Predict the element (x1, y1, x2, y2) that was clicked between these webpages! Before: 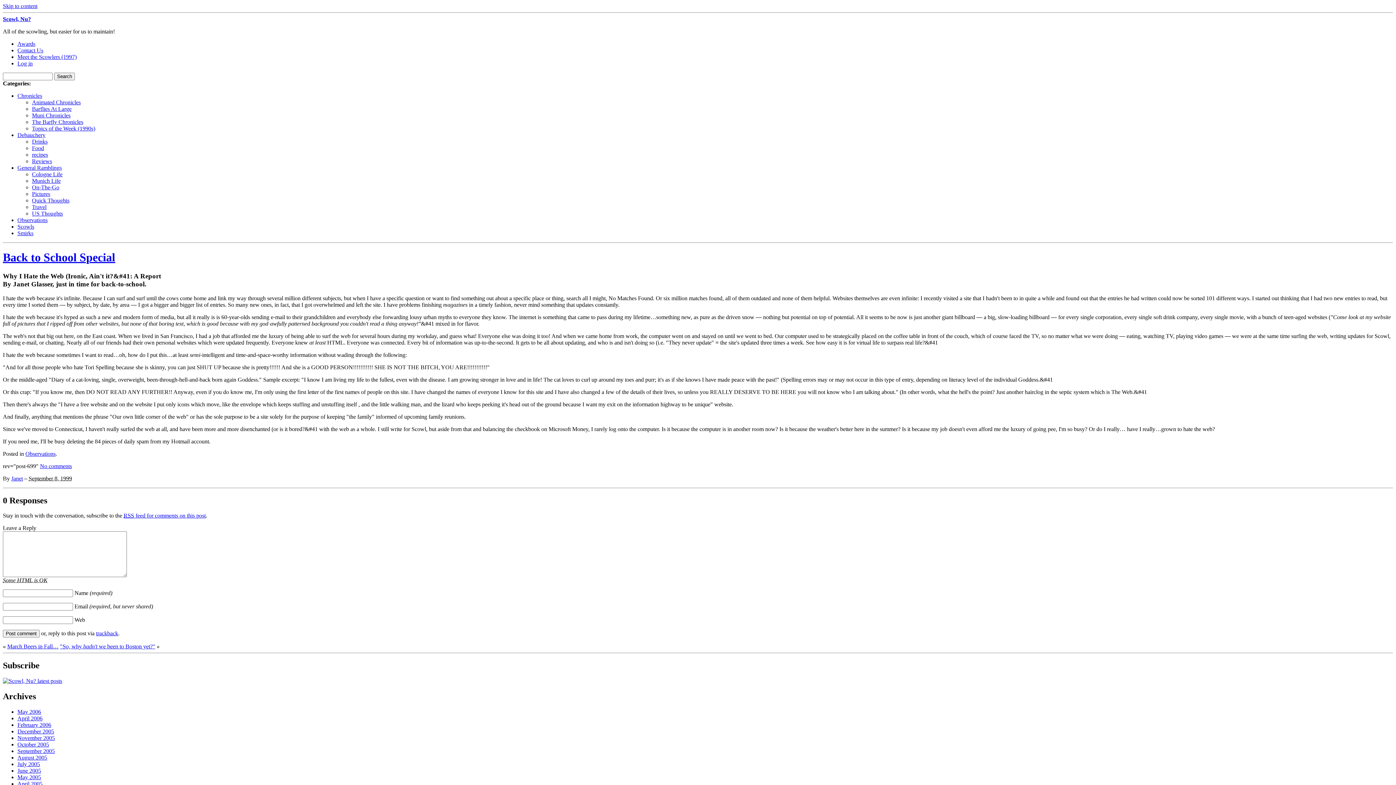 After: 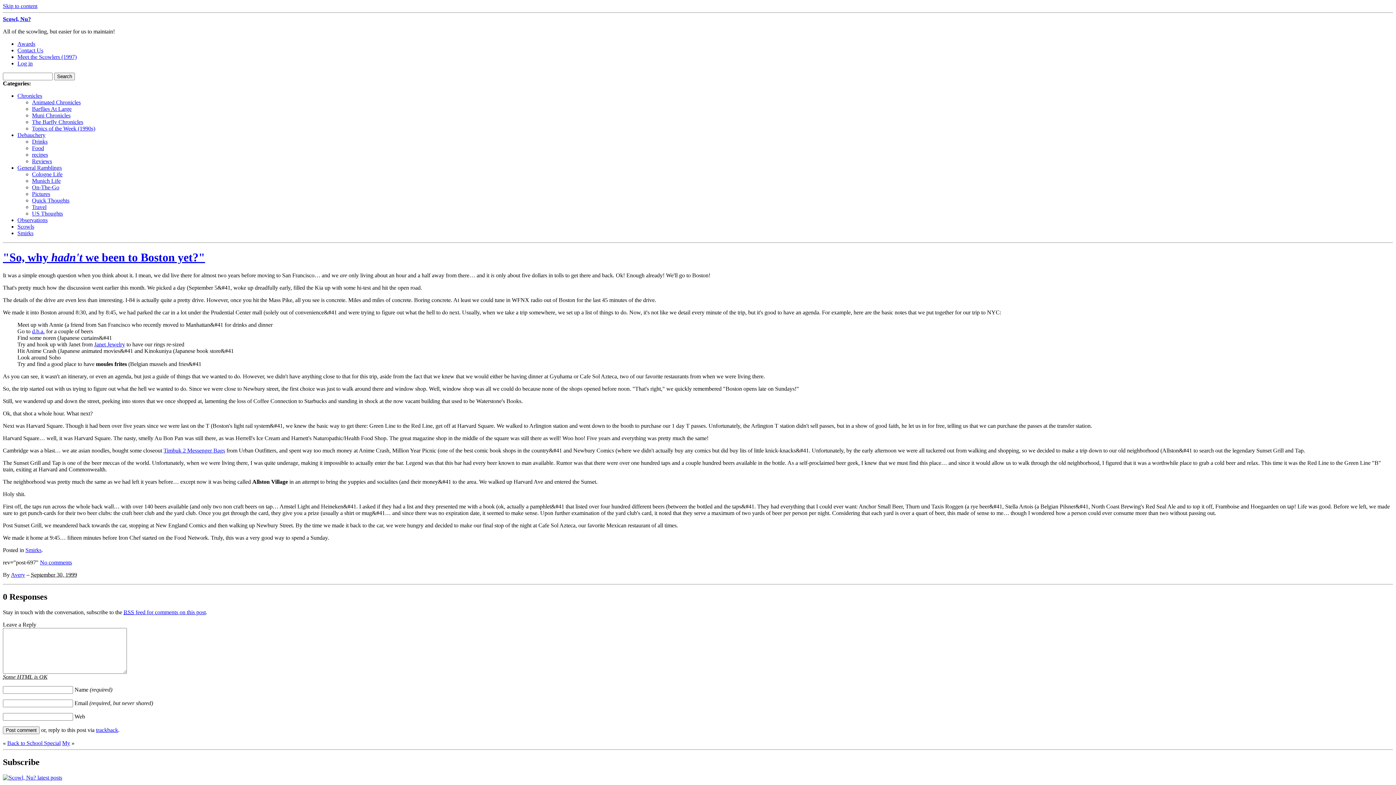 Action: label: "So, why hadn't we been to Boston yet?" bbox: (60, 643, 155, 649)